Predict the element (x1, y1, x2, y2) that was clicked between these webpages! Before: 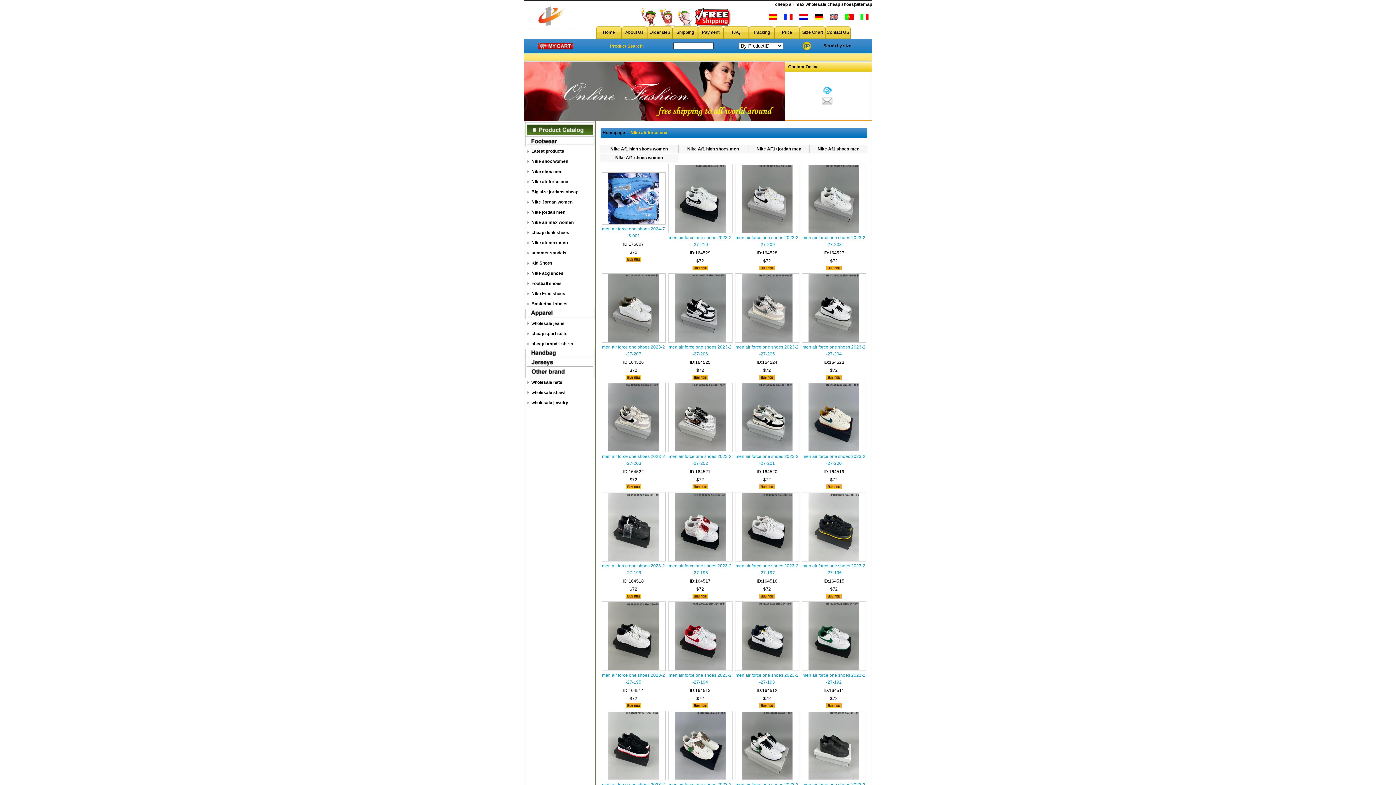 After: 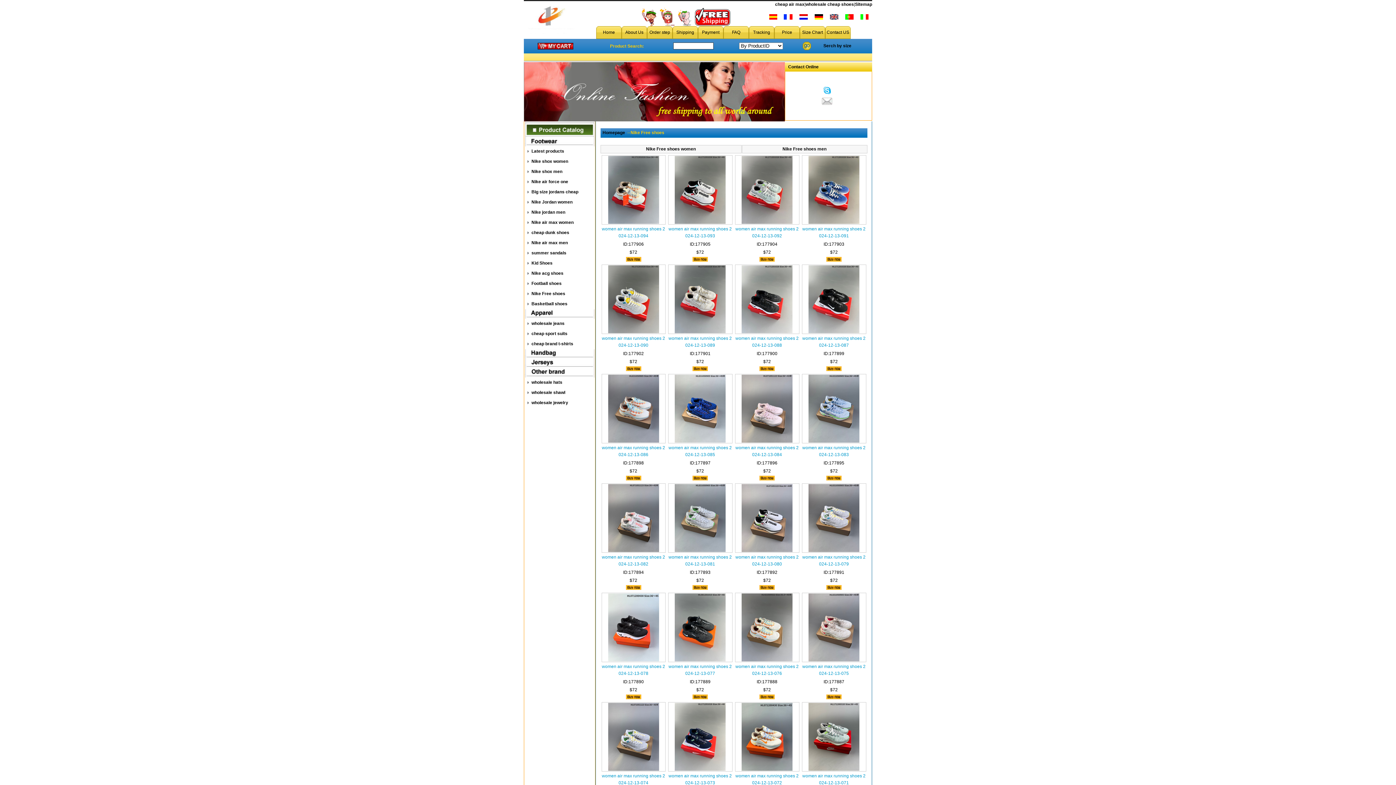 Action: label: Nike Free shoes bbox: (531, 291, 565, 296)